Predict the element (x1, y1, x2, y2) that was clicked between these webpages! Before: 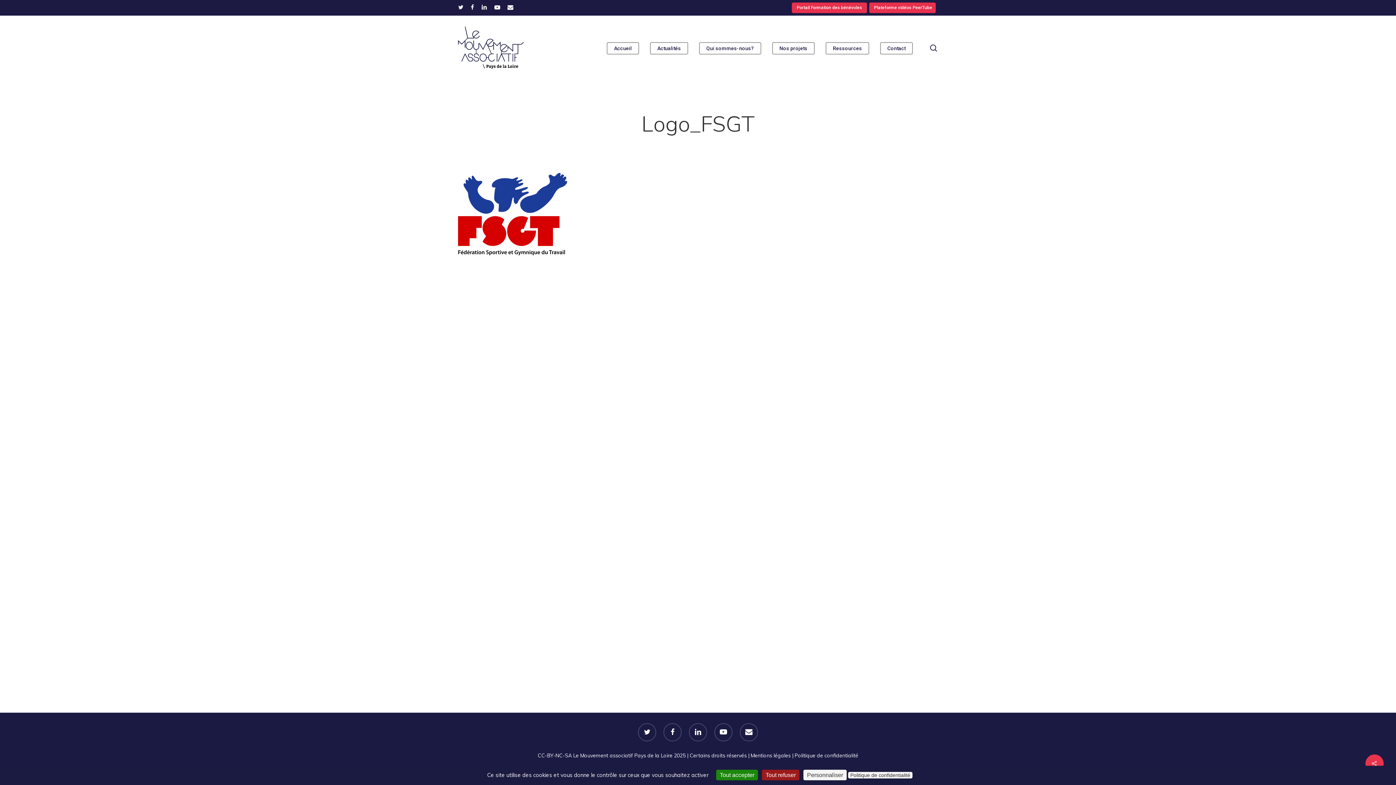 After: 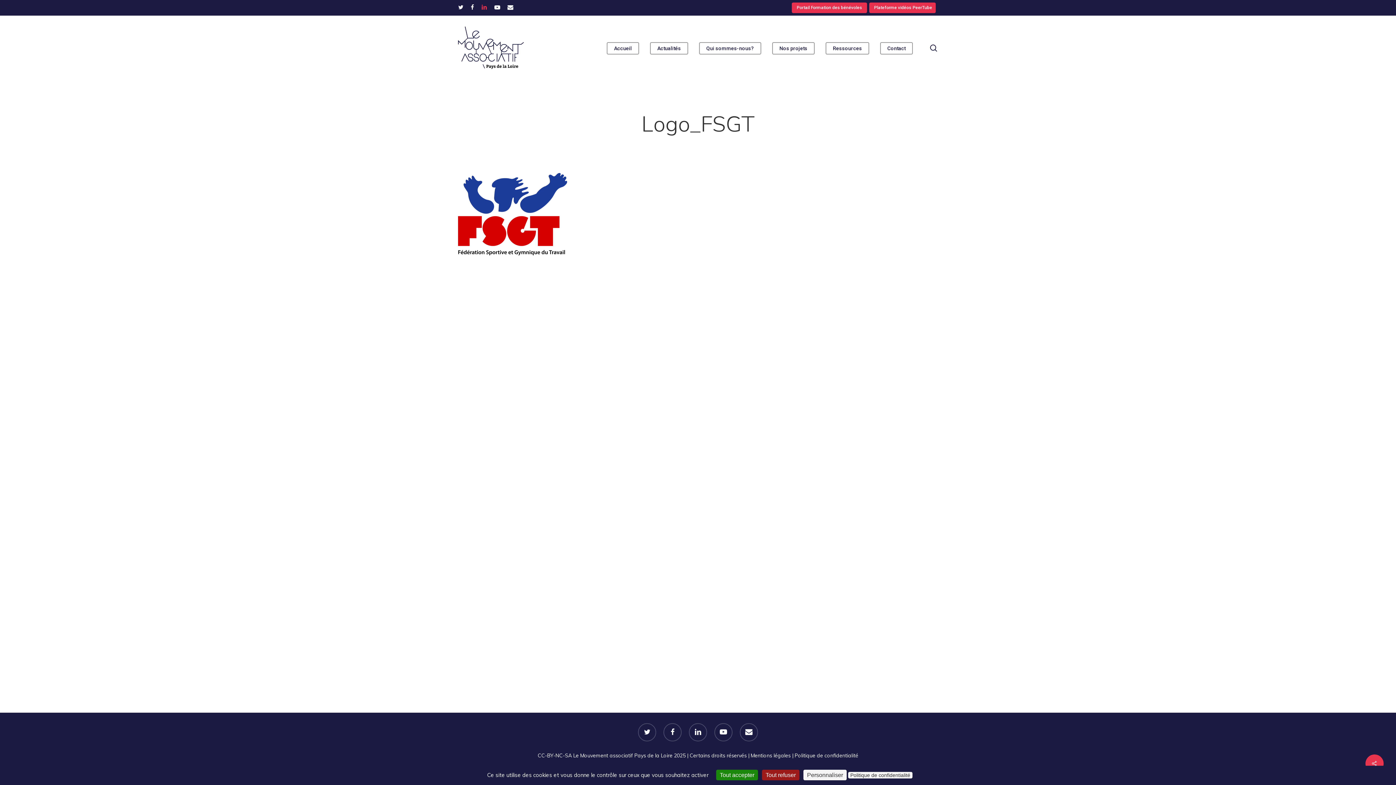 Action: bbox: (481, 2, 487, 12) label: linkedin